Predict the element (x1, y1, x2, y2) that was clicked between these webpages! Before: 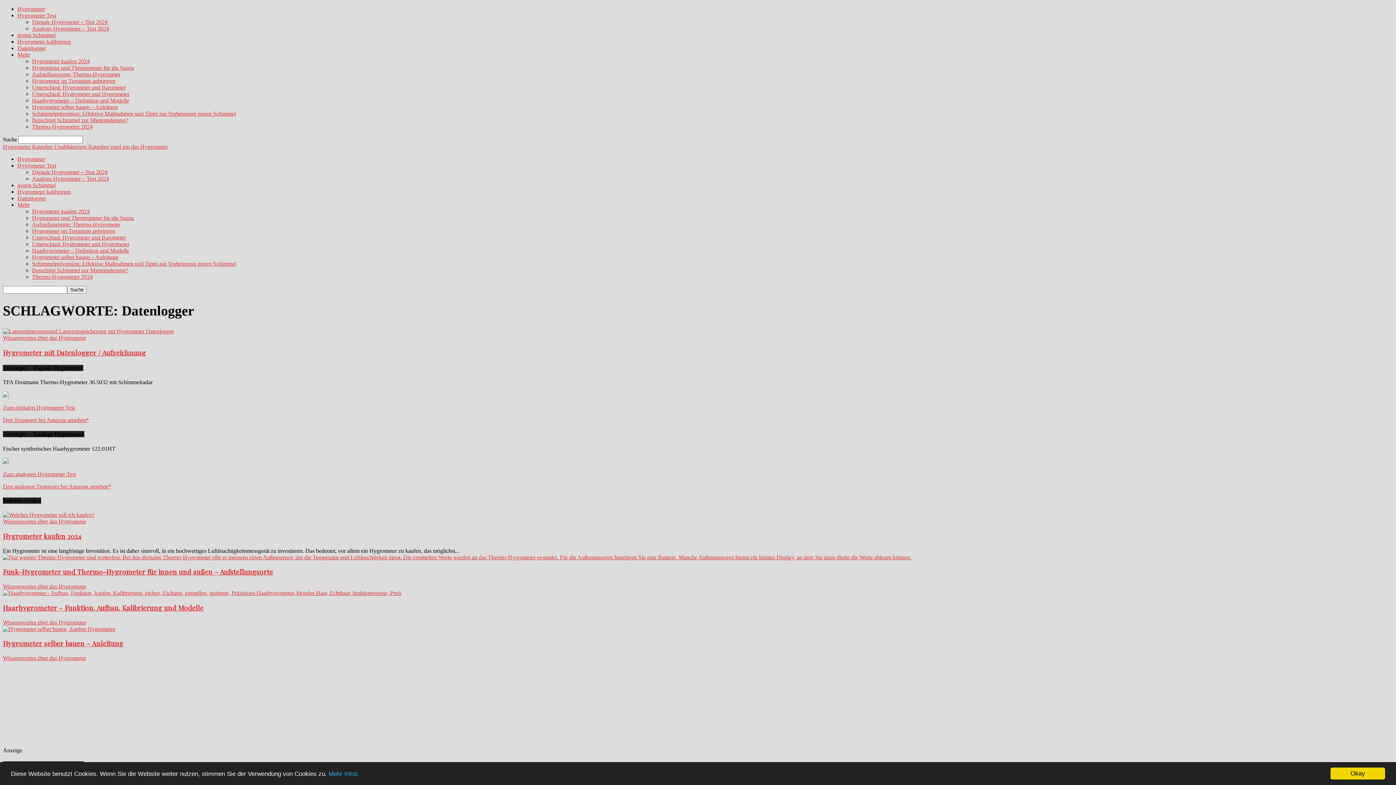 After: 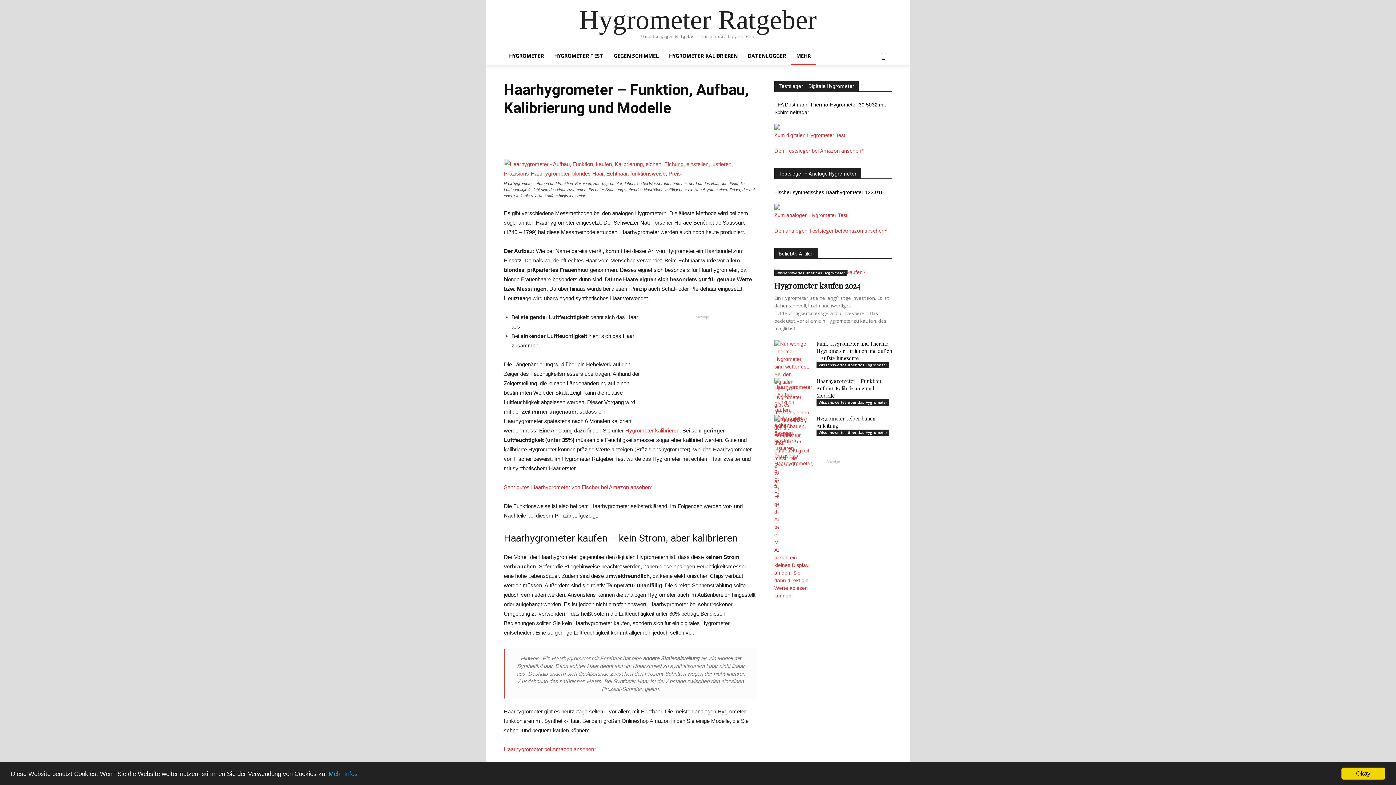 Action: bbox: (32, 97, 129, 103) label: Haarhygrometer – Definition und Modelle